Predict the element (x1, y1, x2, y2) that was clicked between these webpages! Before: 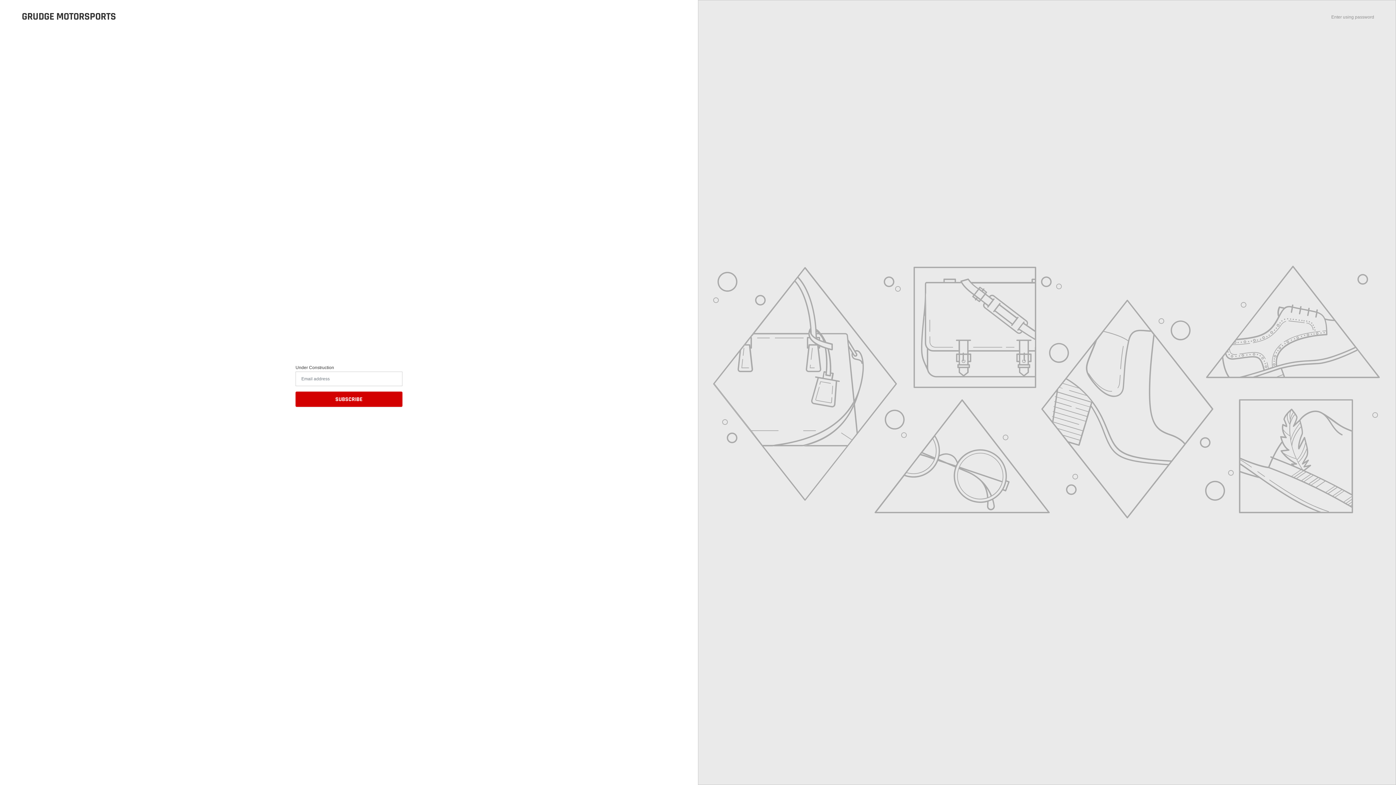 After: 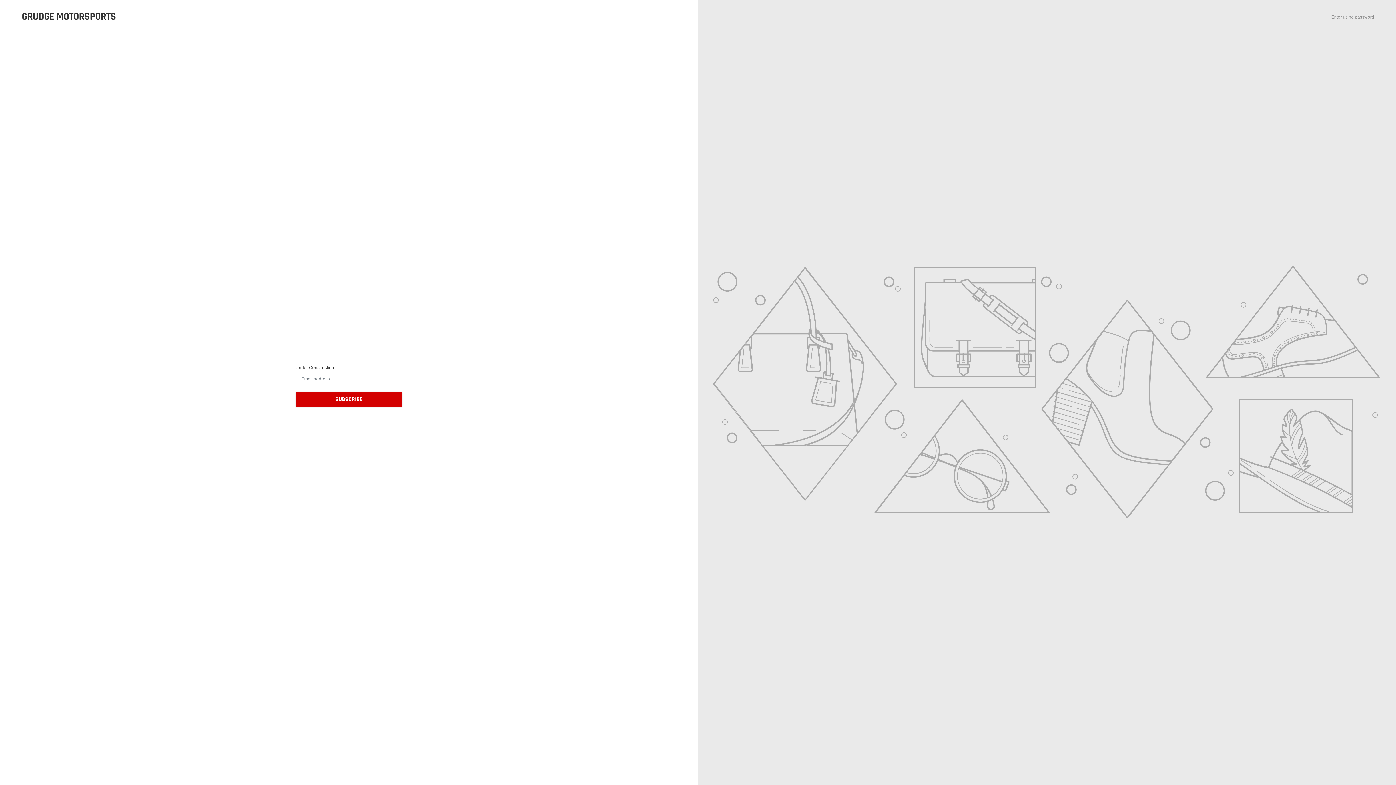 Action: label: GRUDGE MOTORSPORTS bbox: (21, 10, 116, 22)